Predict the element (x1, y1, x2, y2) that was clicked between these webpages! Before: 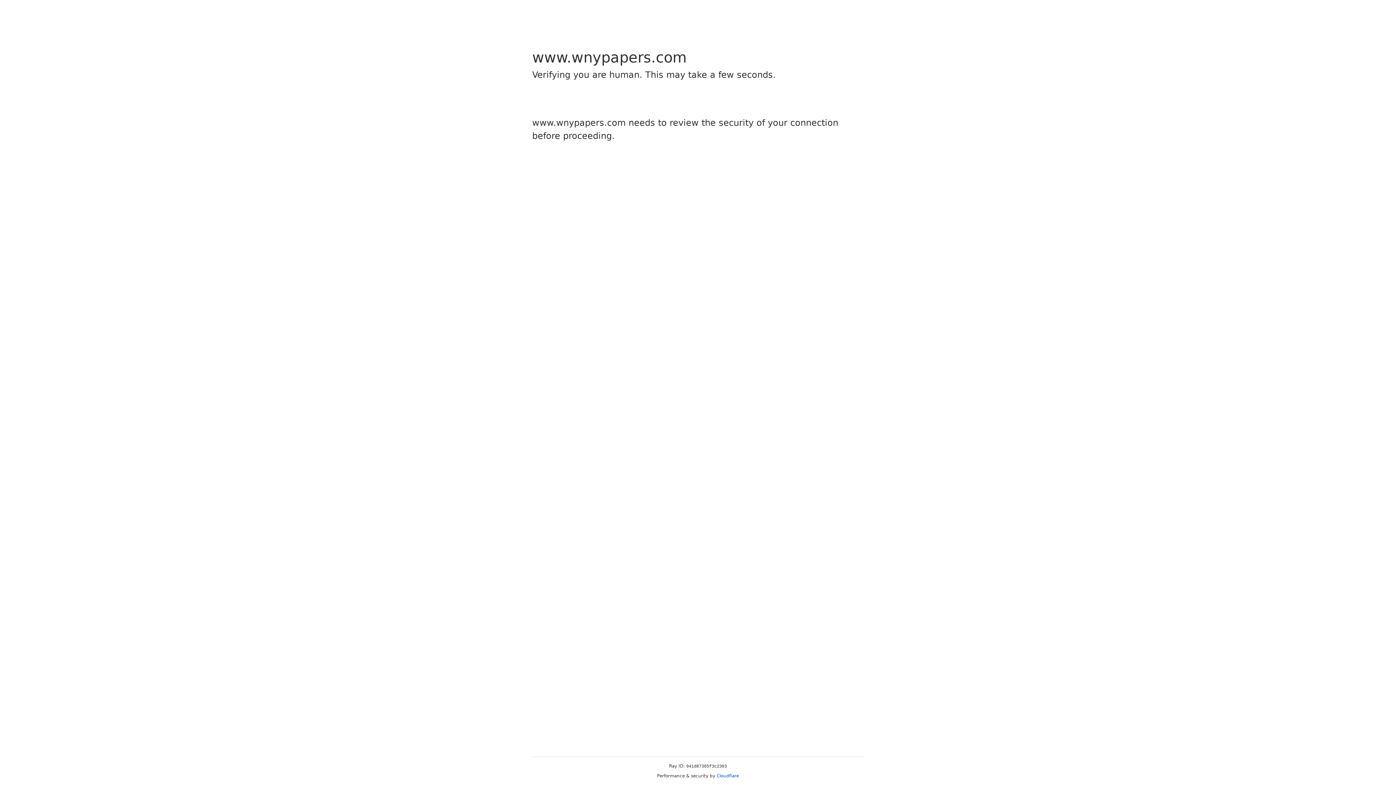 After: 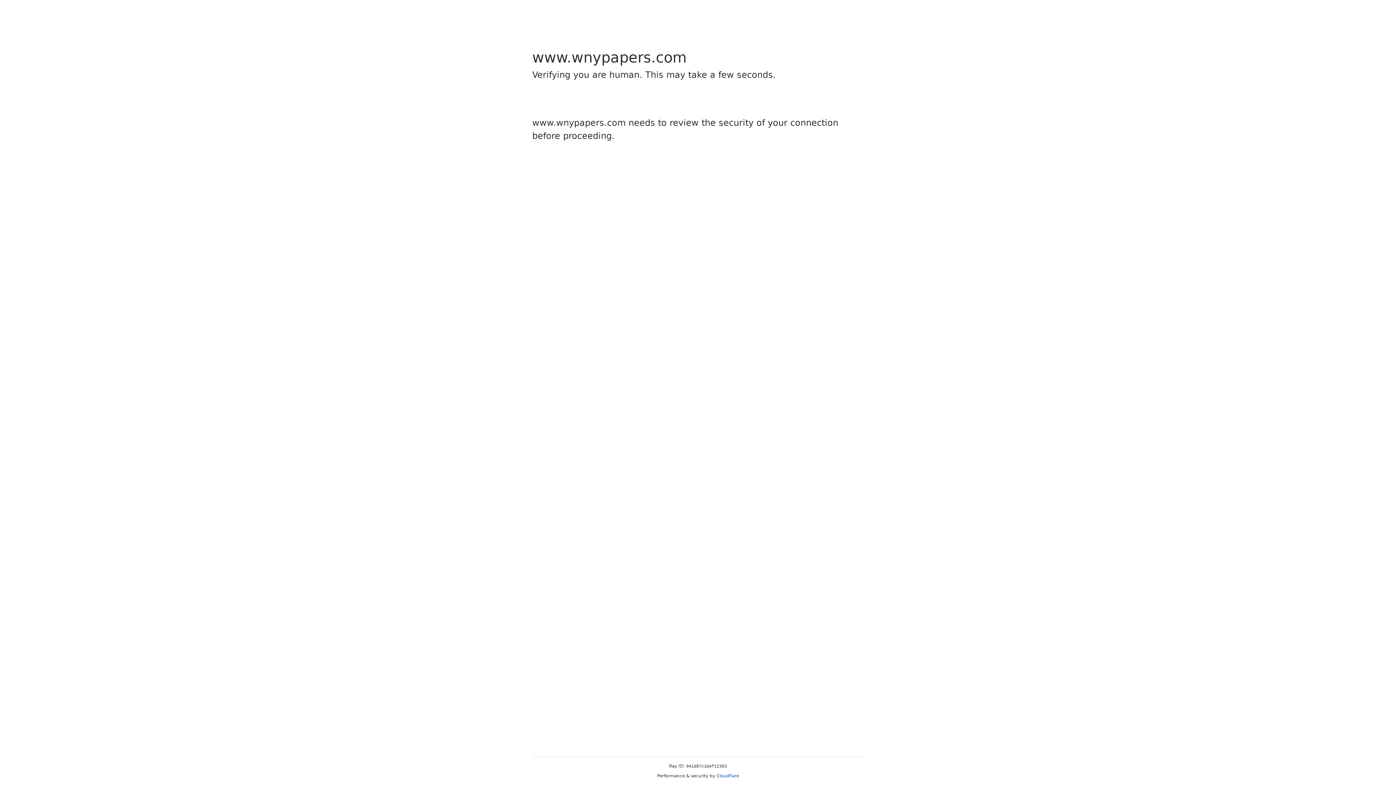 Action: label: Cloudflare bbox: (716, 773, 739, 778)